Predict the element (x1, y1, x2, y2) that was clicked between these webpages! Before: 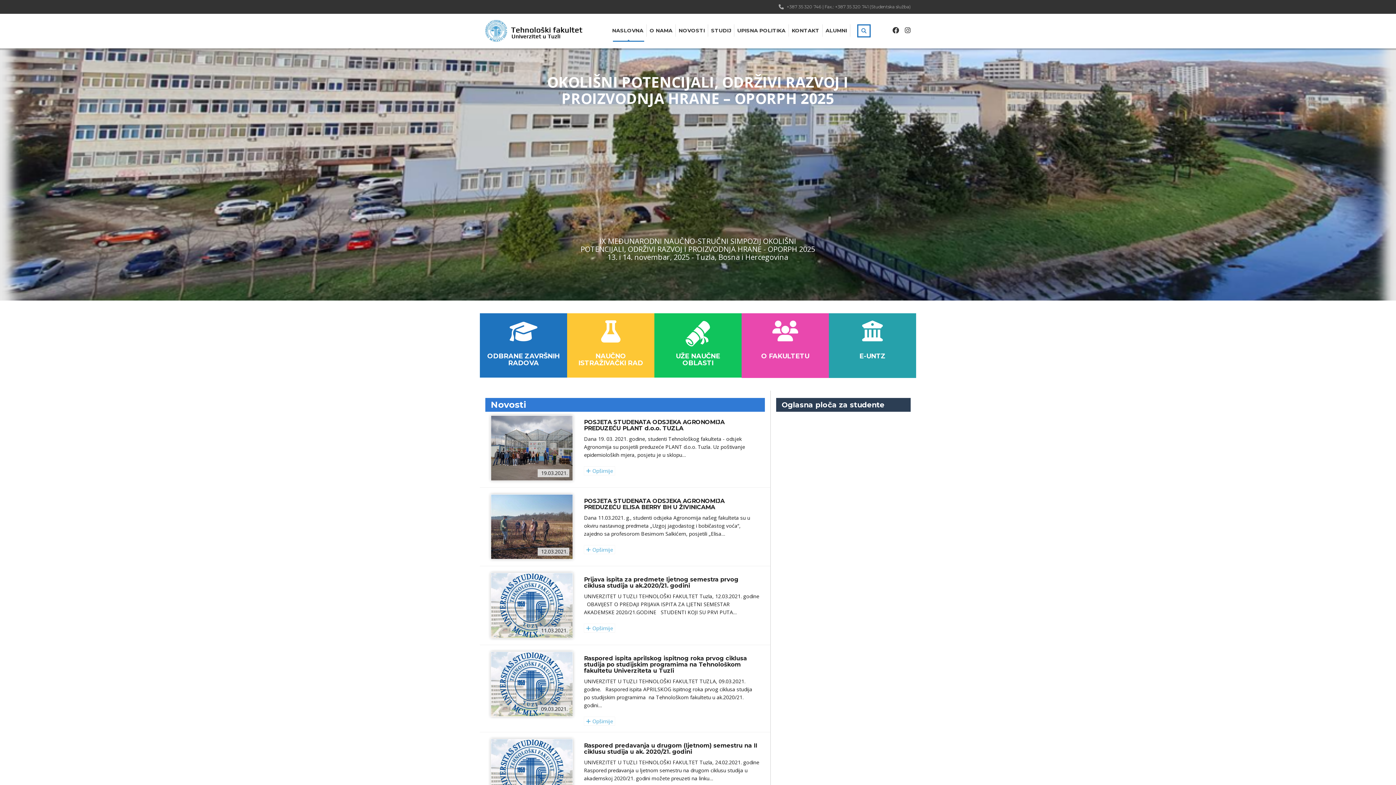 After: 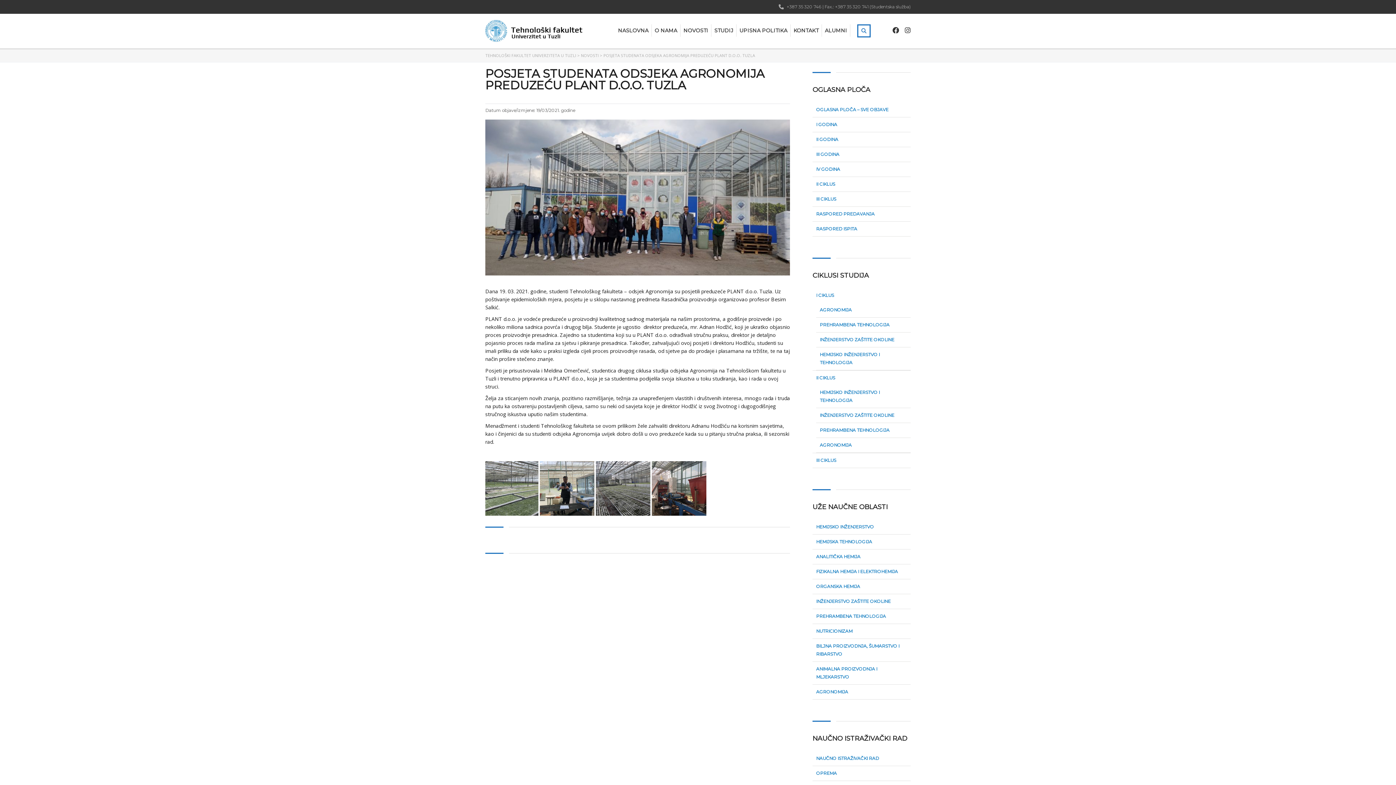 Action: label:  Opširnije bbox: (584, 466, 615, 475)